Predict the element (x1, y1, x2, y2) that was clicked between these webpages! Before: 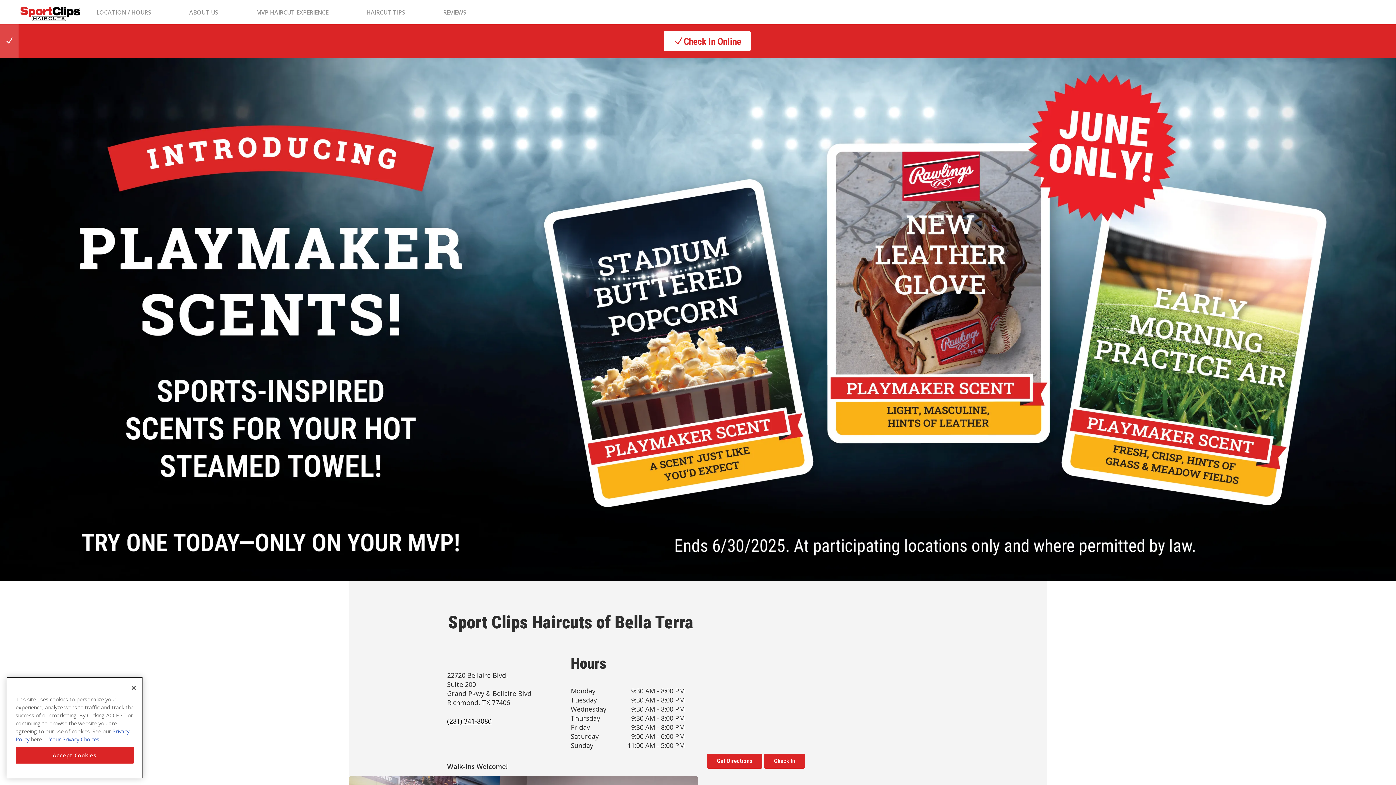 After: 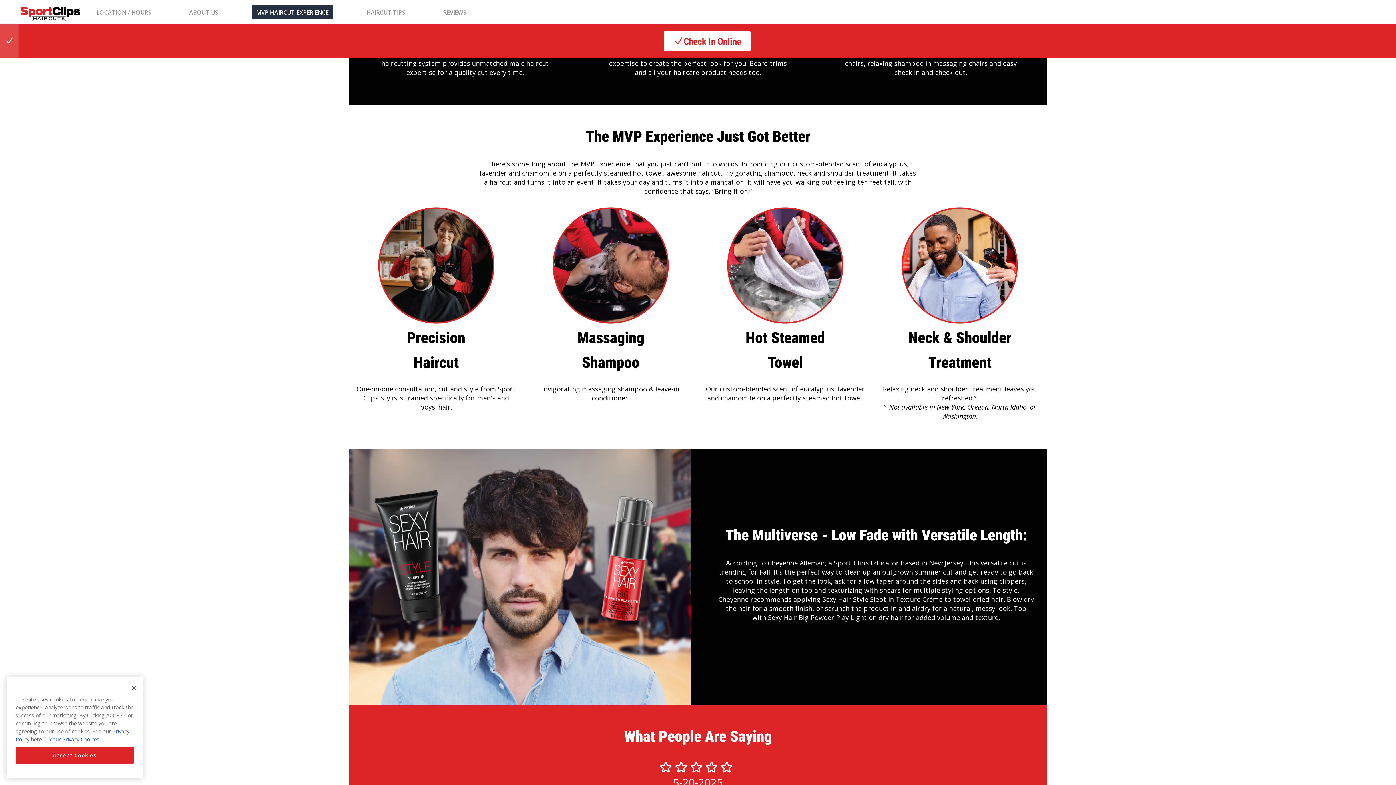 Action: label: MVP HAIRCUT EXPERIENCE bbox: (251, 5, 333, 19)